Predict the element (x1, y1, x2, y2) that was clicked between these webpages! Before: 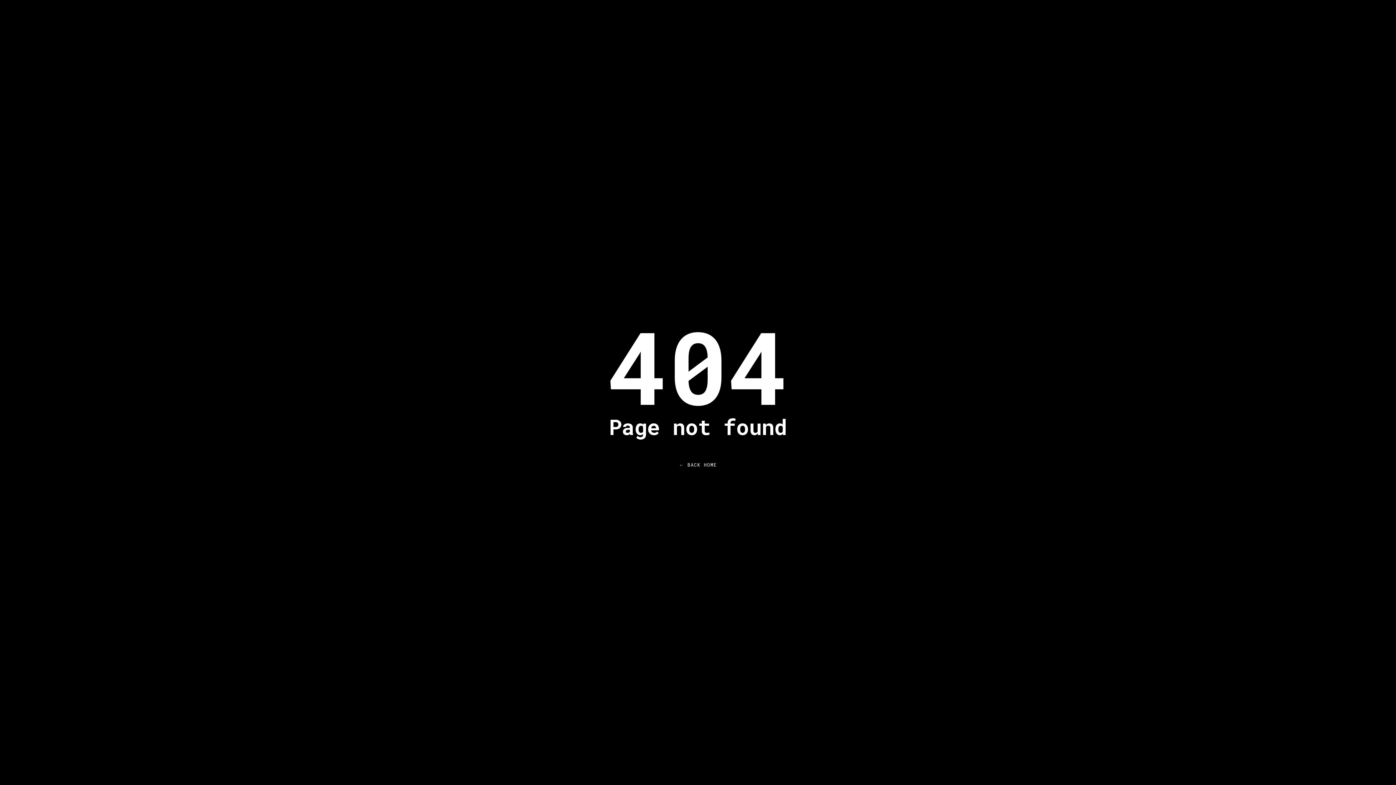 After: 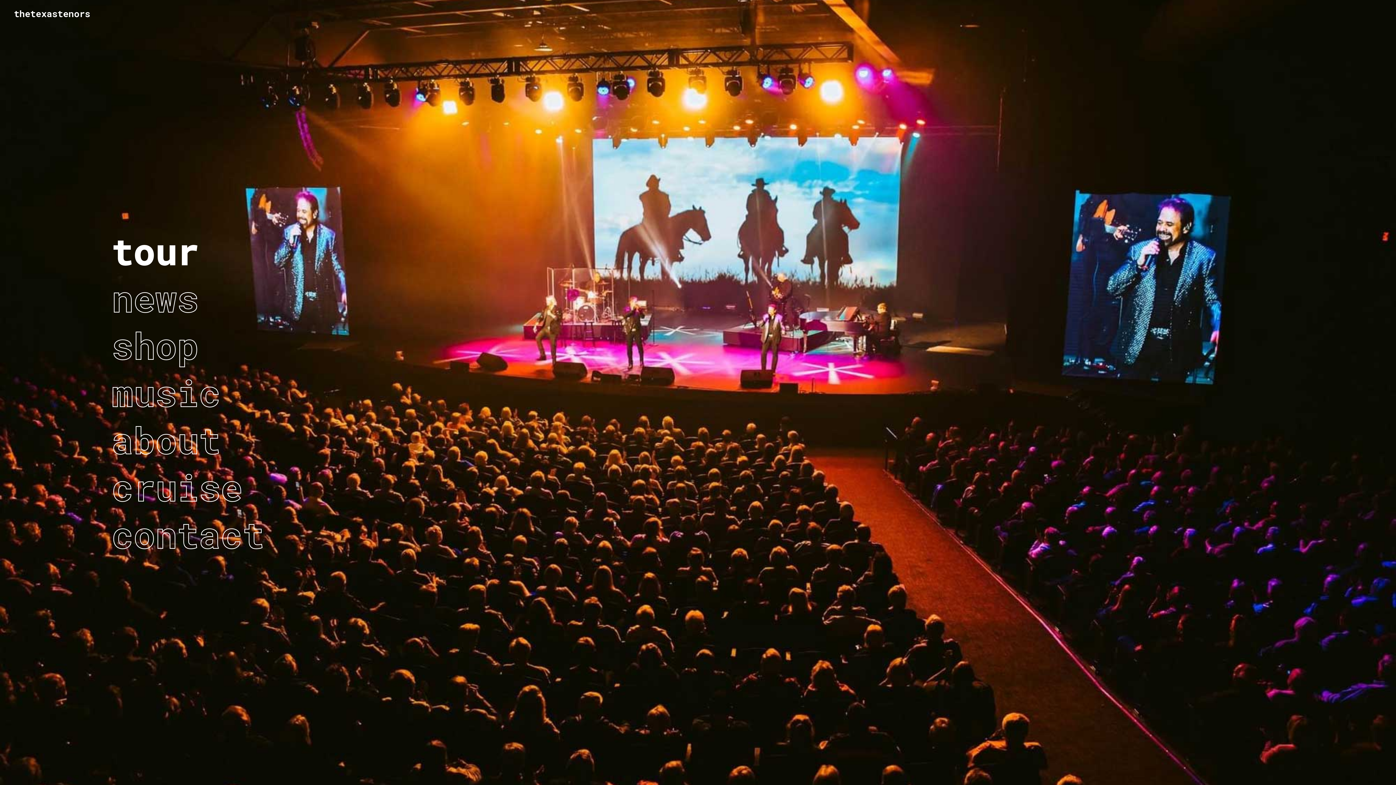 Action: bbox: (655, 455, 741, 474) label: ← BACK HOME